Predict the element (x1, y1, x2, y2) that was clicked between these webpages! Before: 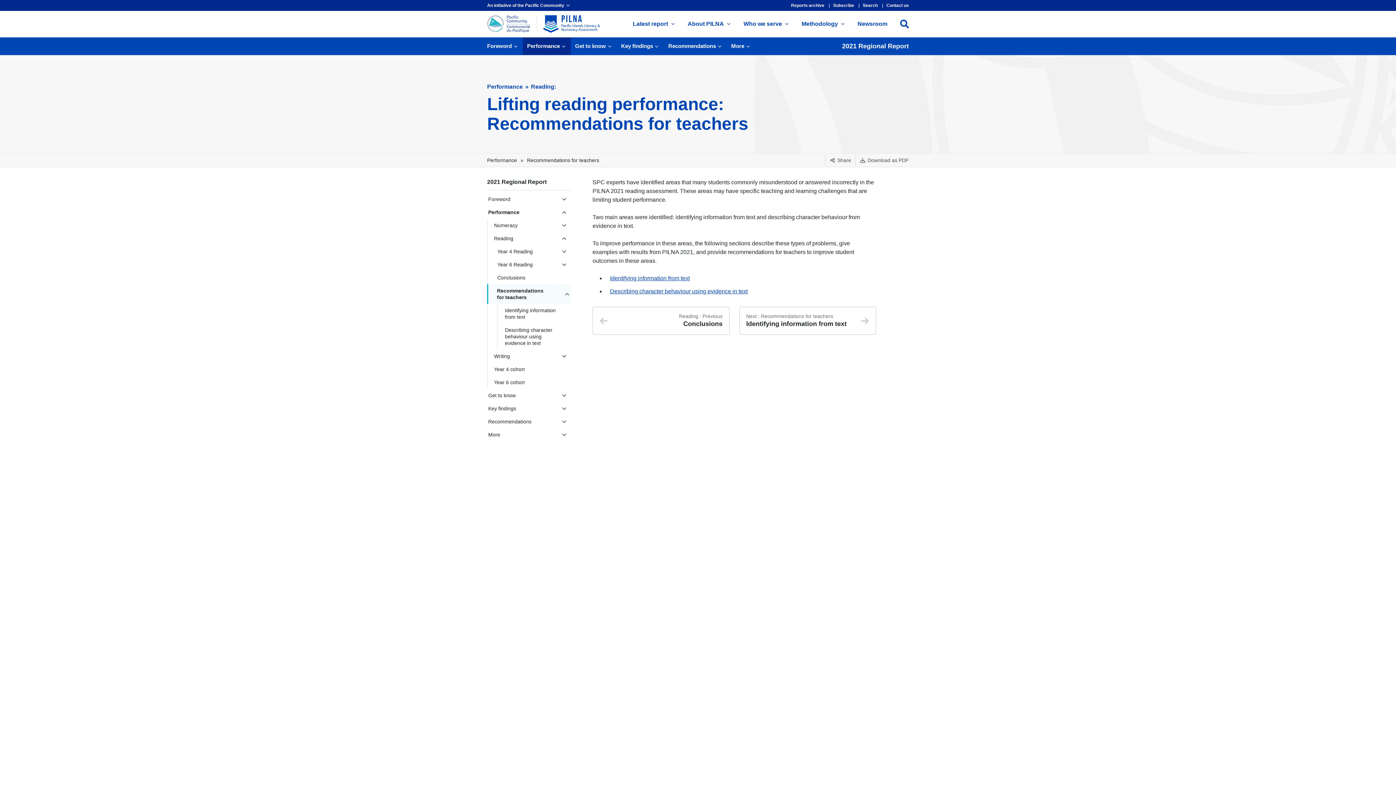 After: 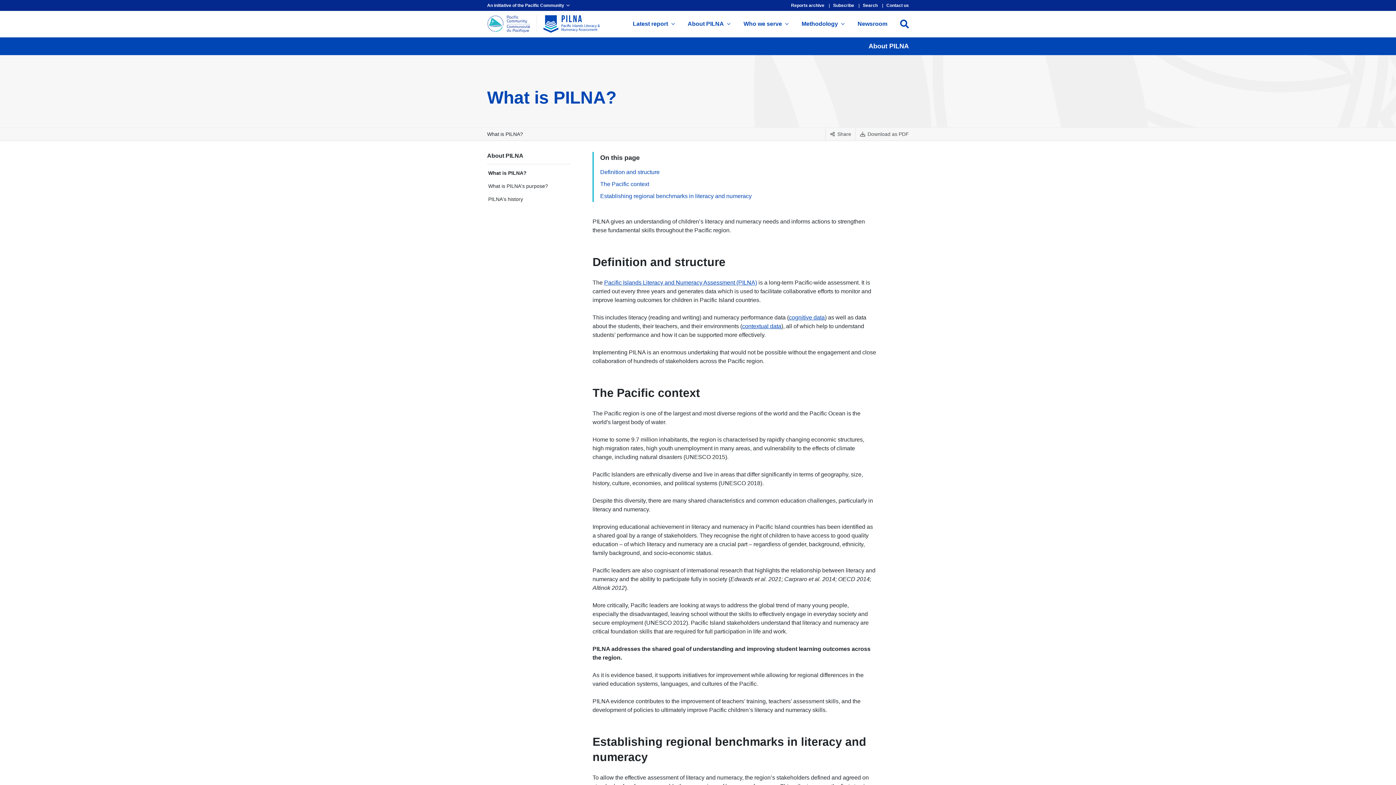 Action: label: About PILNA bbox: (681, 15, 737, 32)